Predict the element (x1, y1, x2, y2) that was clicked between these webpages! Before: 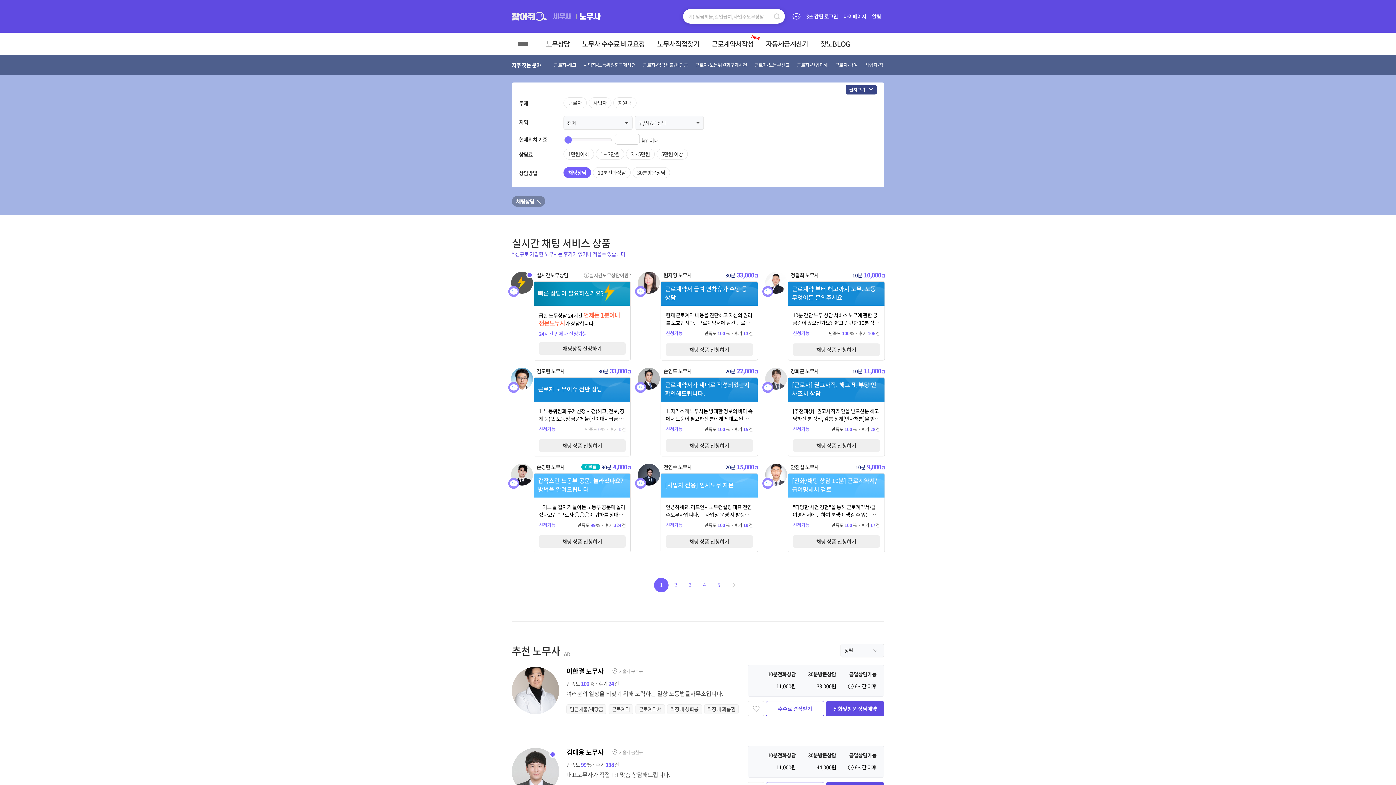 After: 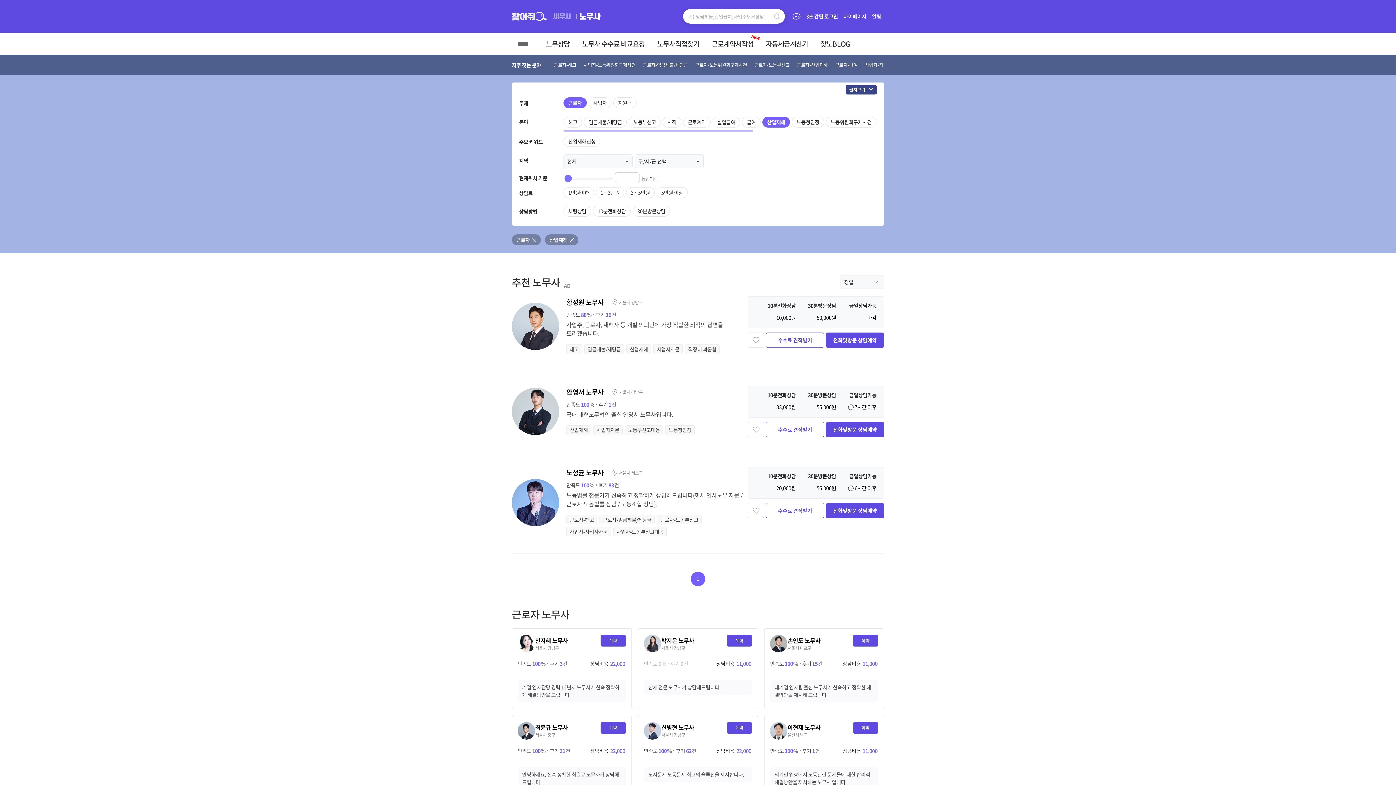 Action: label: 근로자-산업재해 bbox: (793, 60, 831, 70)